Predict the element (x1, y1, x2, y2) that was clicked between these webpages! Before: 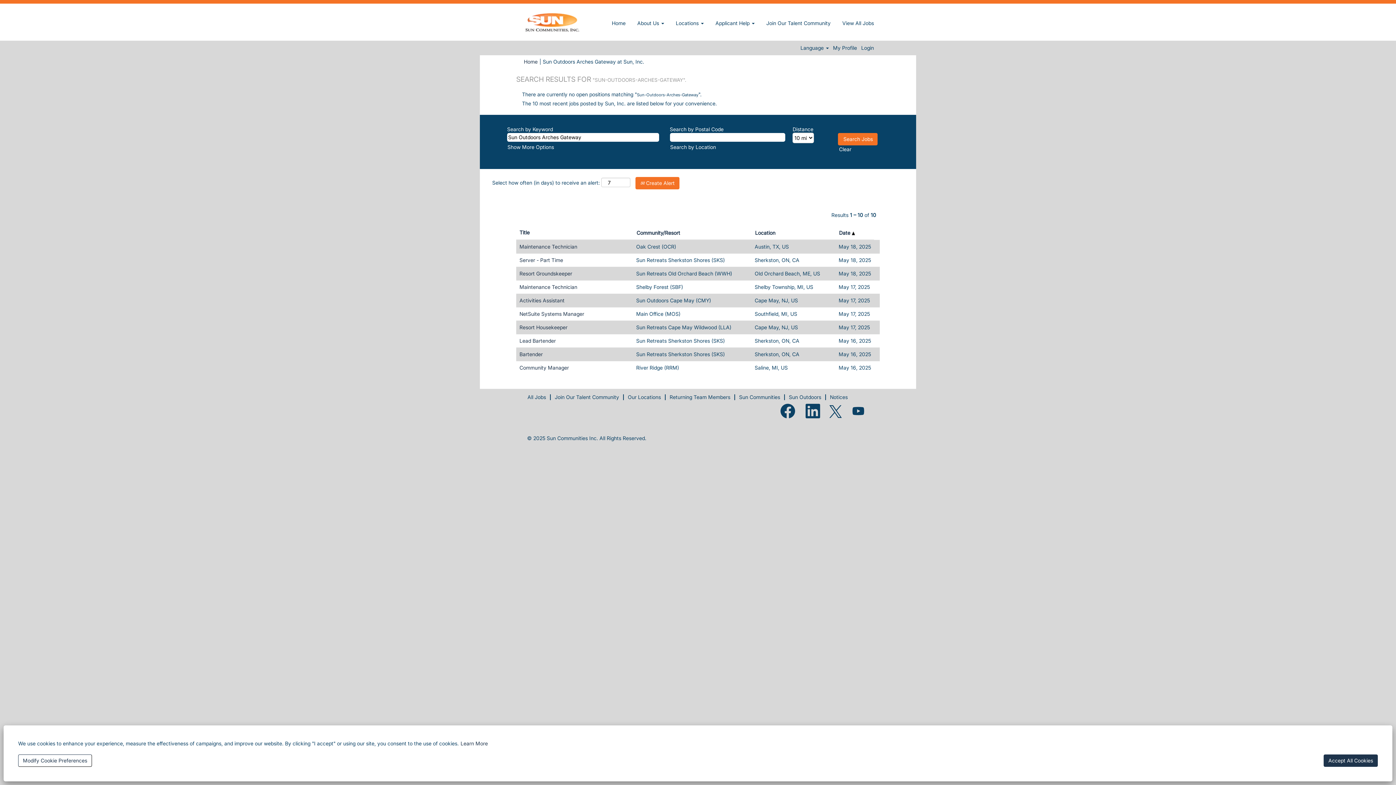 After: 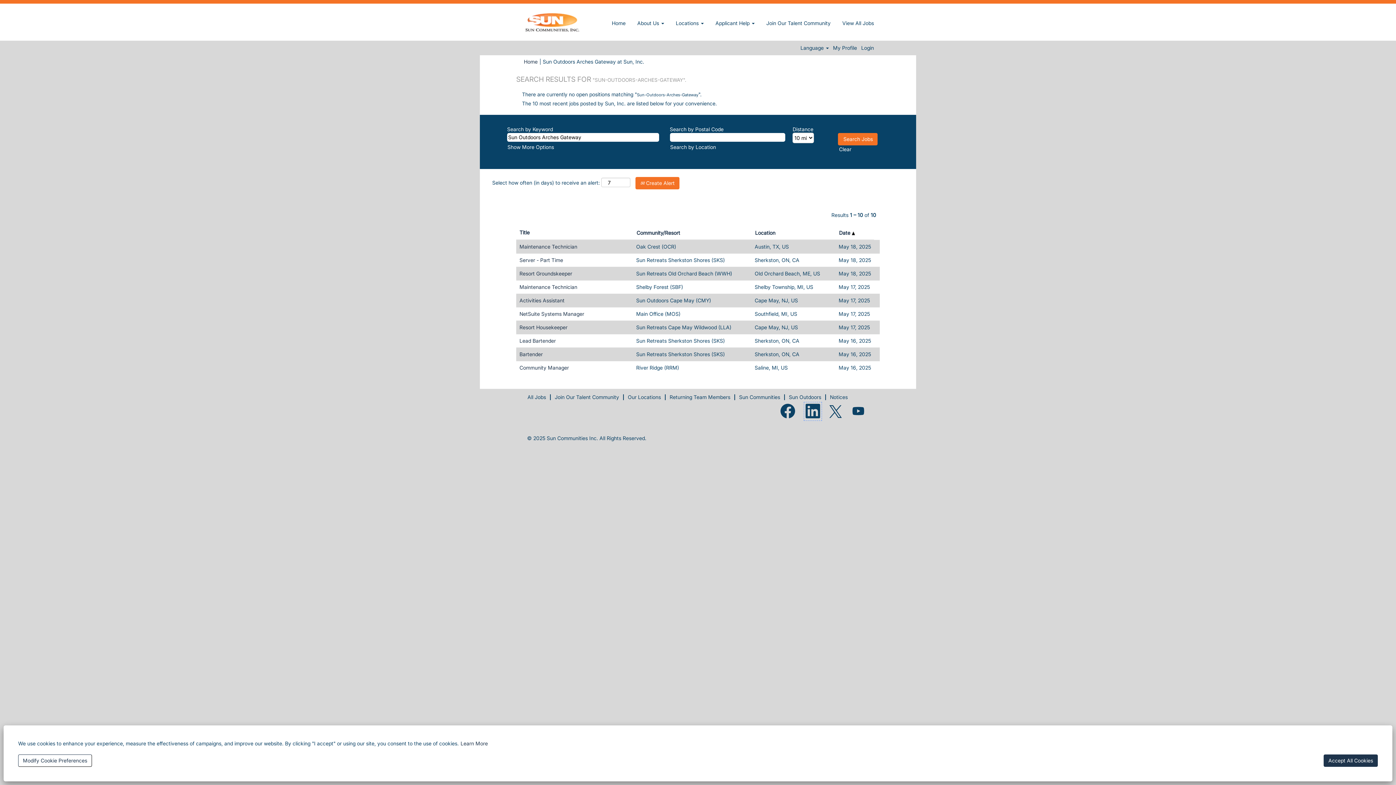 Action: bbox: (804, 402, 822, 421)